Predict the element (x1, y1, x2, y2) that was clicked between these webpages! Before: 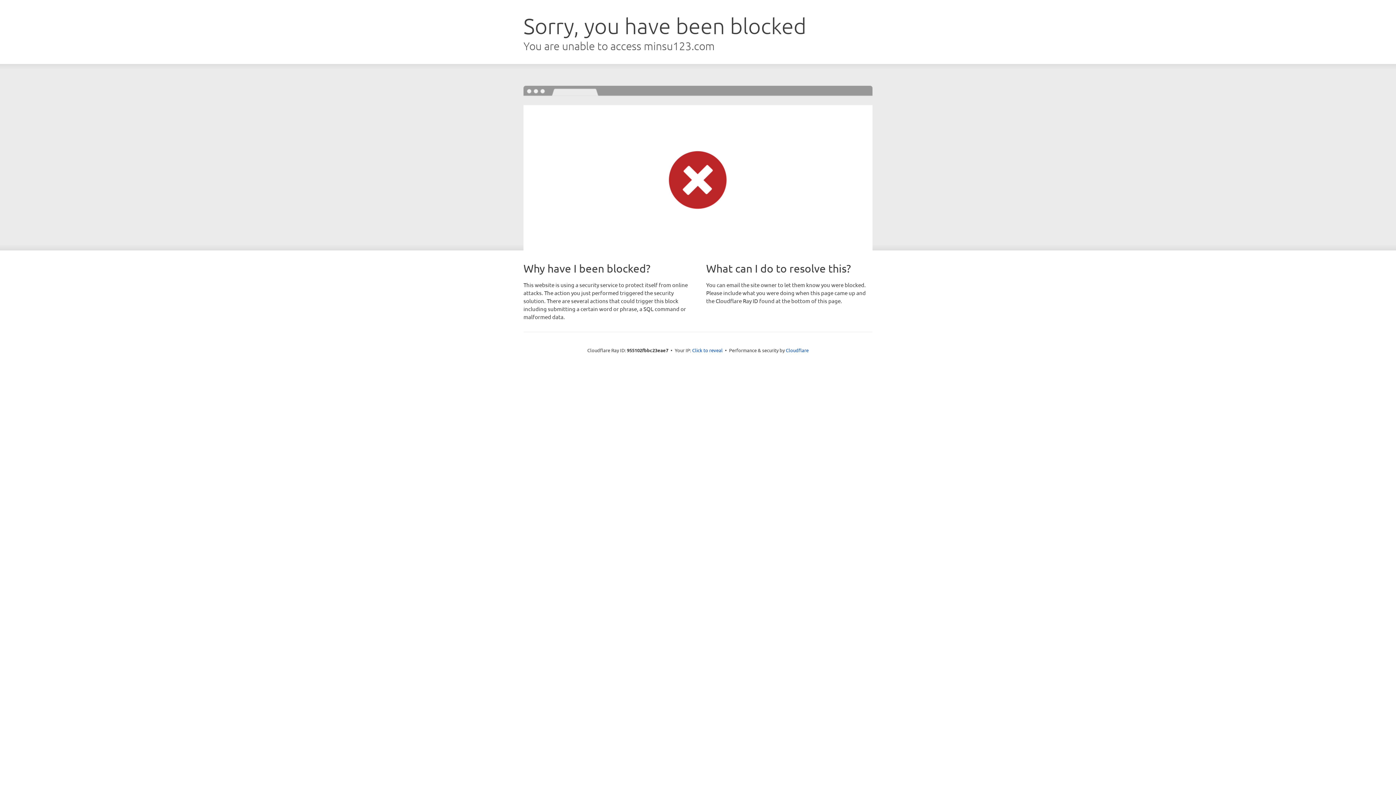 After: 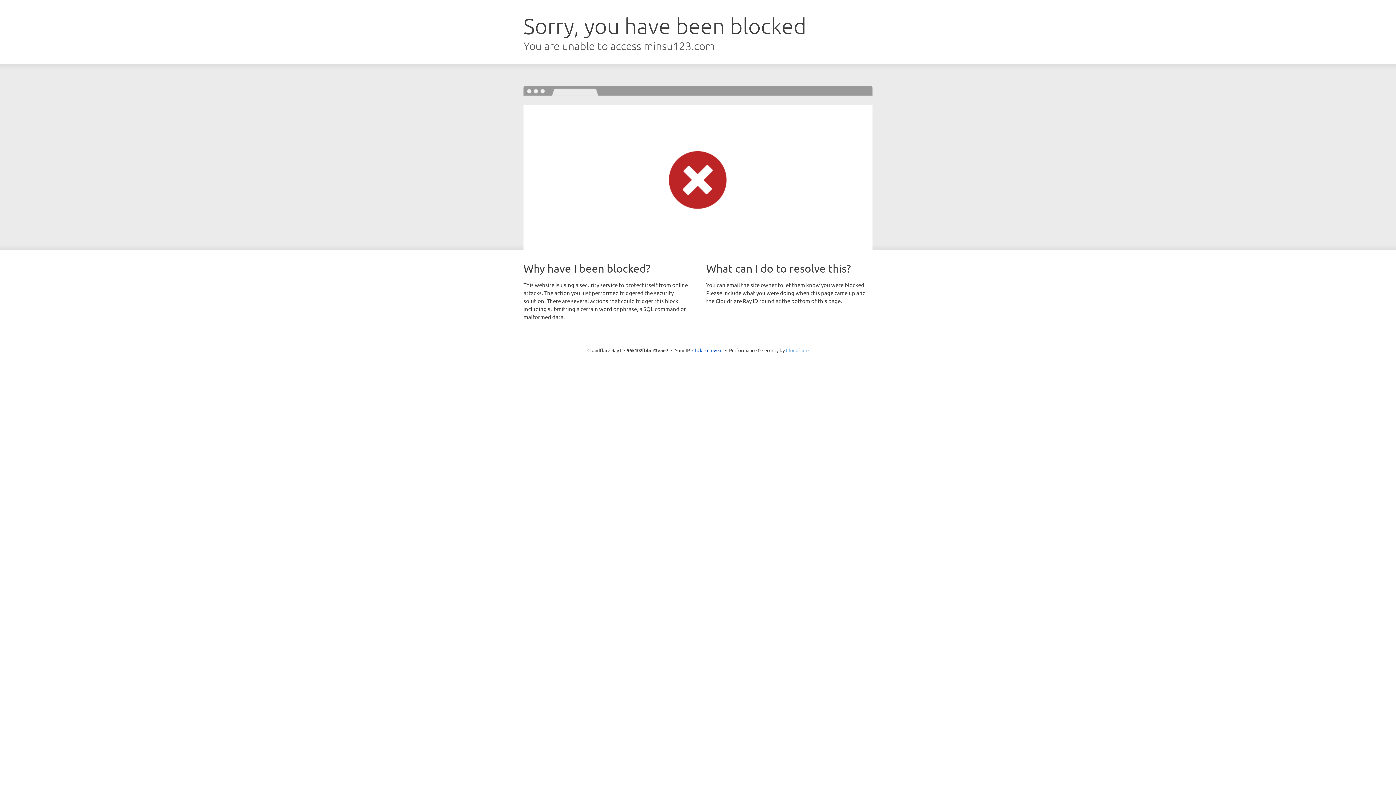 Action: label: Cloudflare bbox: (786, 347, 808, 353)